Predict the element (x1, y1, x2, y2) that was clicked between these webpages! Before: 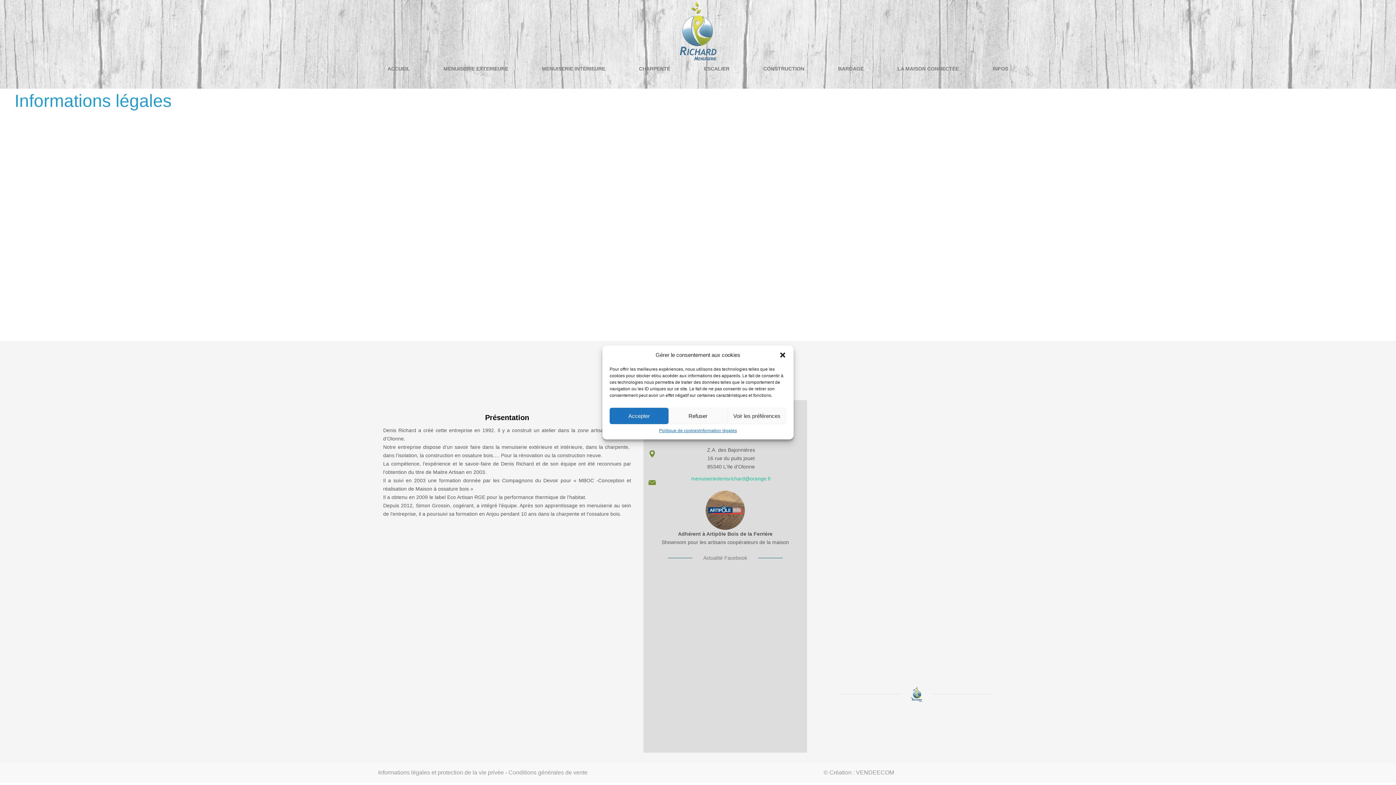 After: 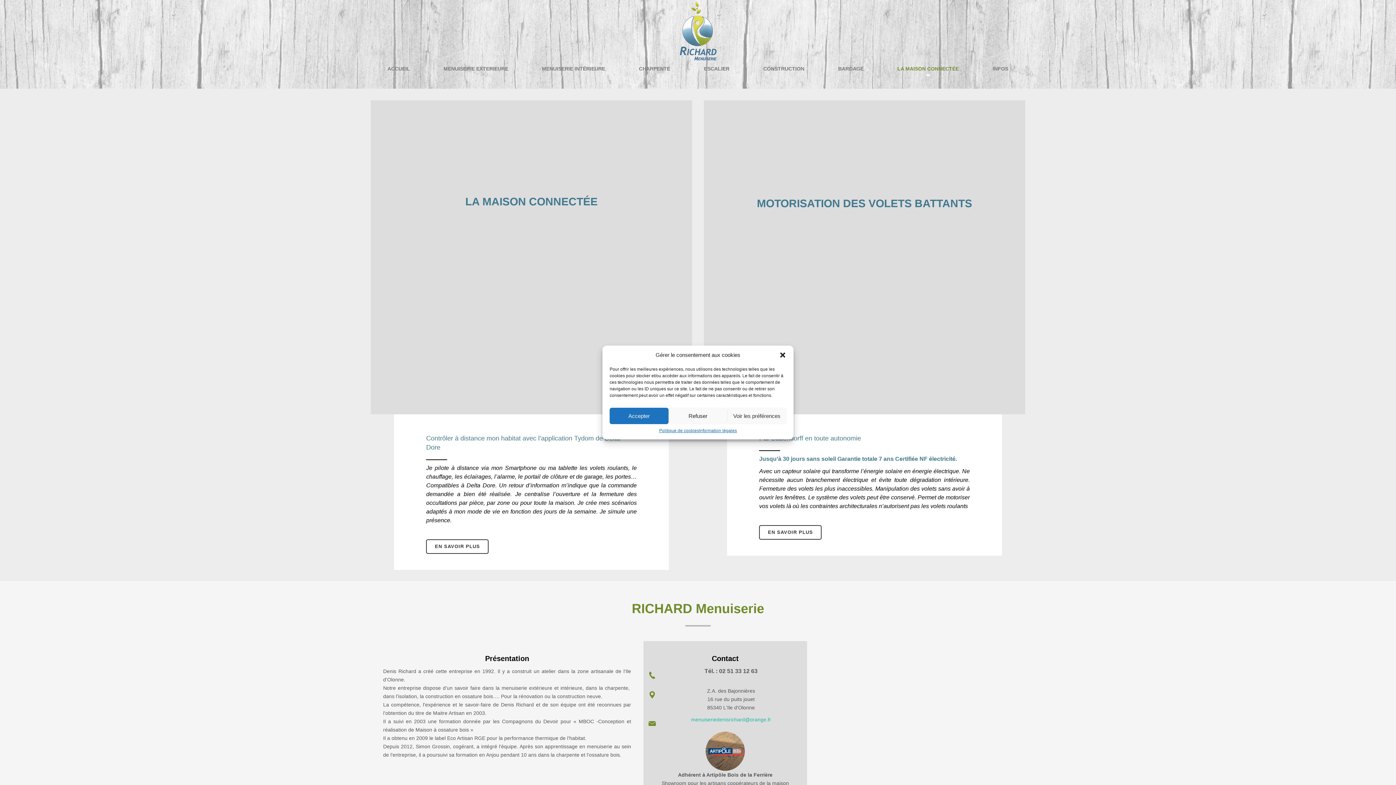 Action: bbox: (884, 62, 972, 73) label: LA MAISON CONNECTÉE